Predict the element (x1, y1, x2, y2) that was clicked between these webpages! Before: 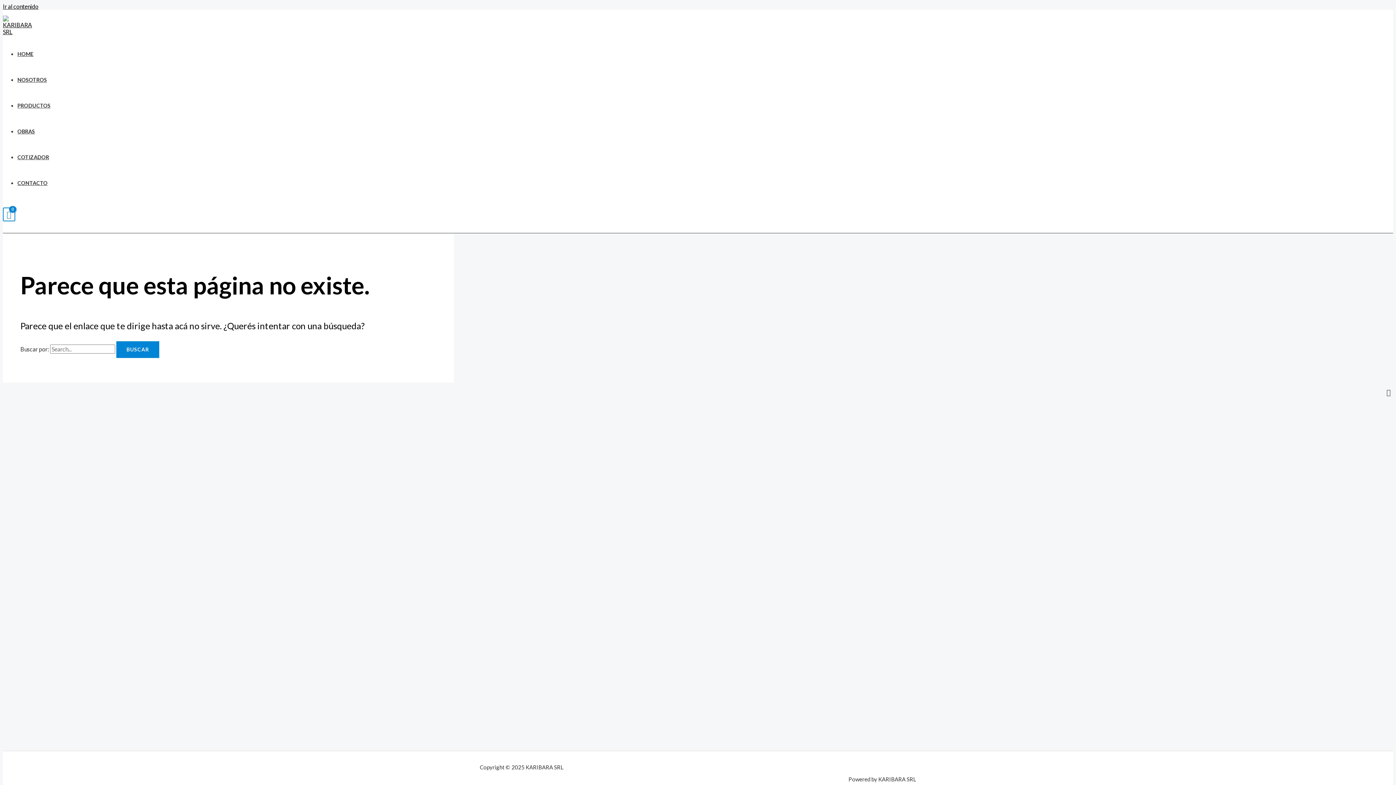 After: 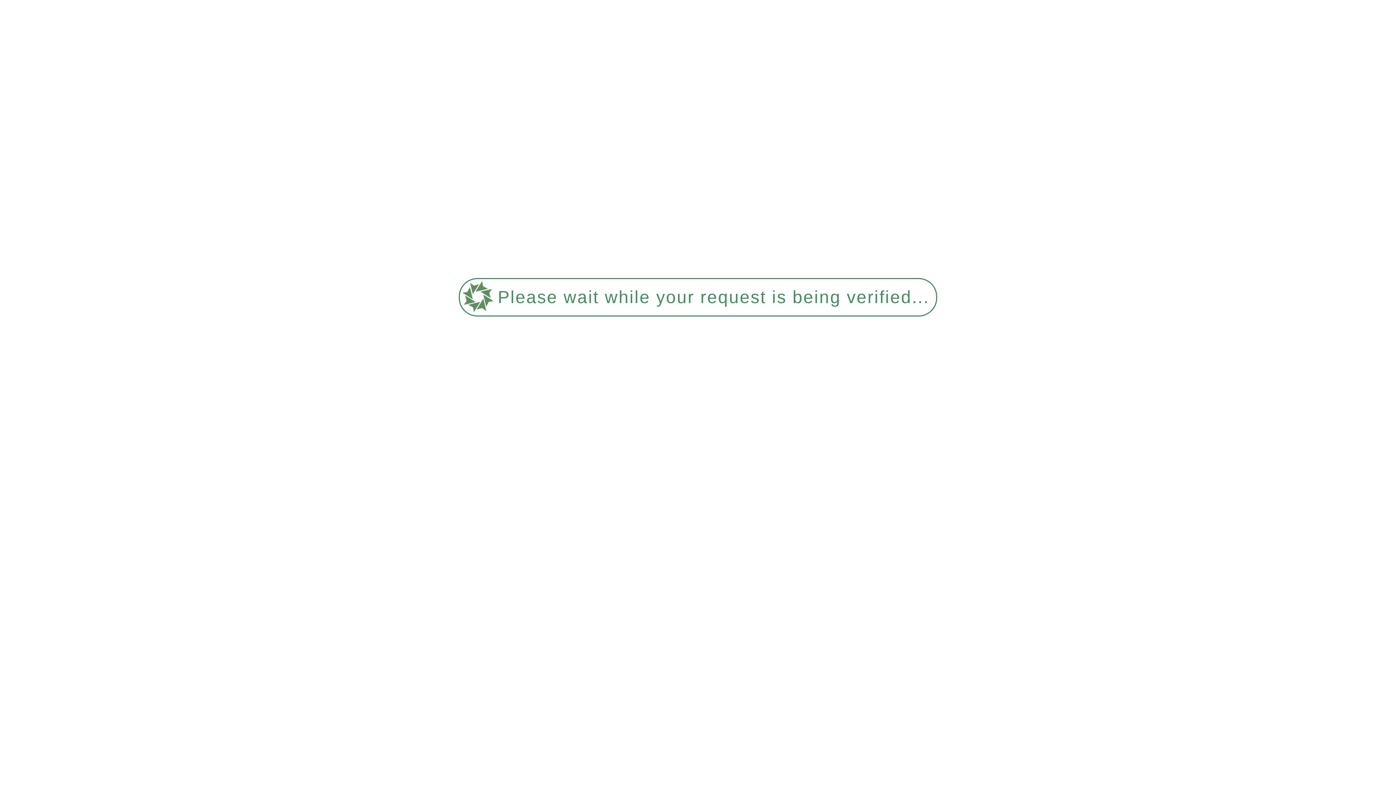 Action: label: View Shopping Cart, empty bbox: (2, 207, 15, 221)